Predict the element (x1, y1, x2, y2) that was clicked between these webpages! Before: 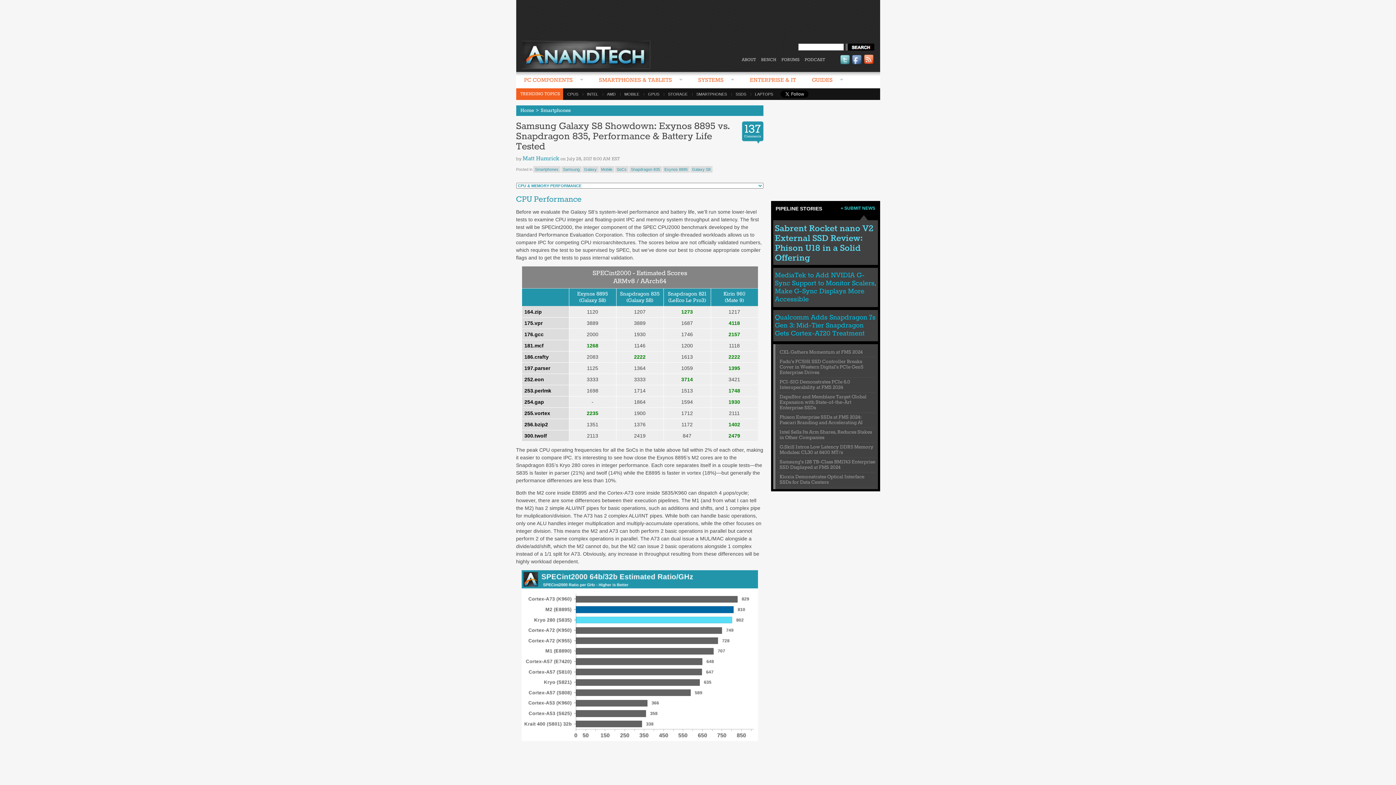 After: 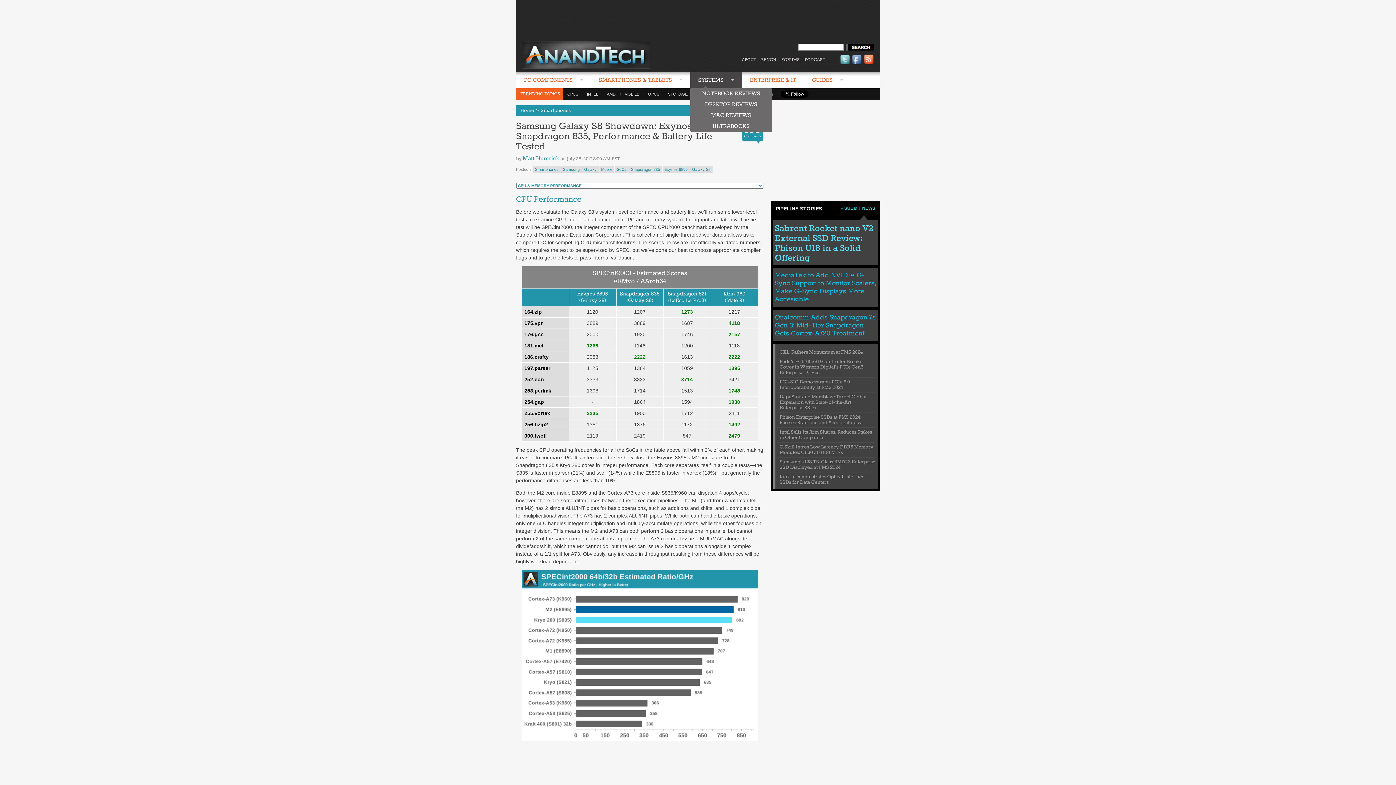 Action: label: SYSTEMS  bbox: (690, 72, 742, 89)